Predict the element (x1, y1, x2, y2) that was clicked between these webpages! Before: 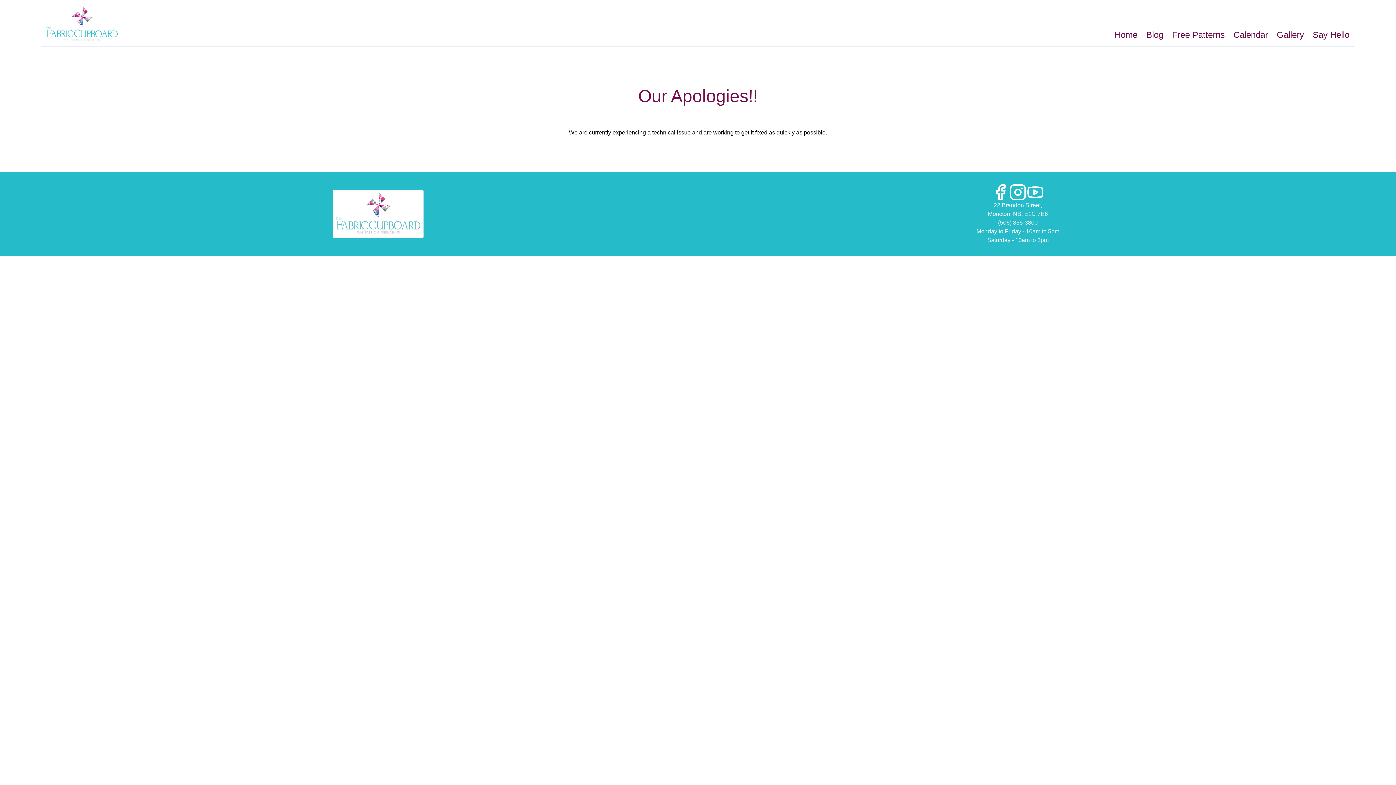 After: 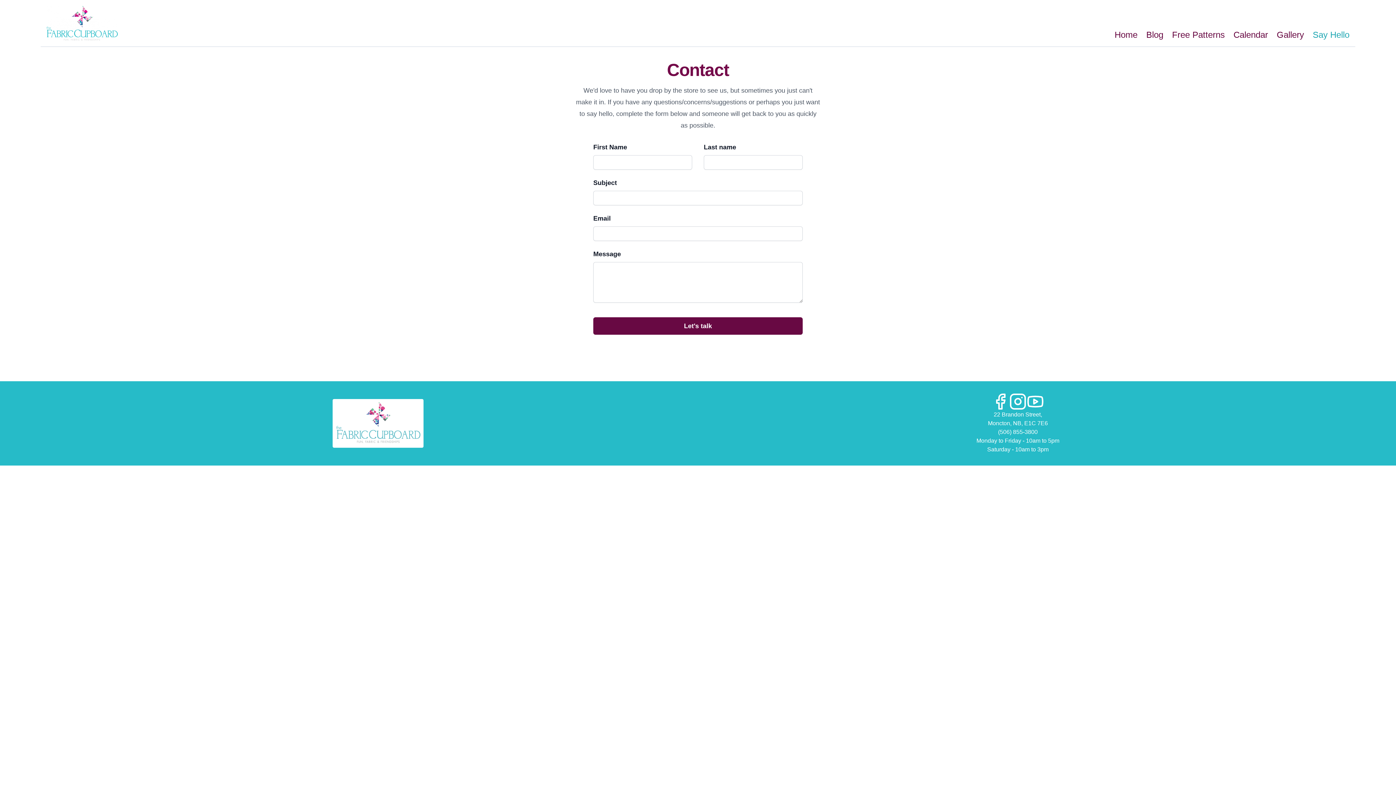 Action: label: Say Hello bbox: (1313, 29, 1349, 40)